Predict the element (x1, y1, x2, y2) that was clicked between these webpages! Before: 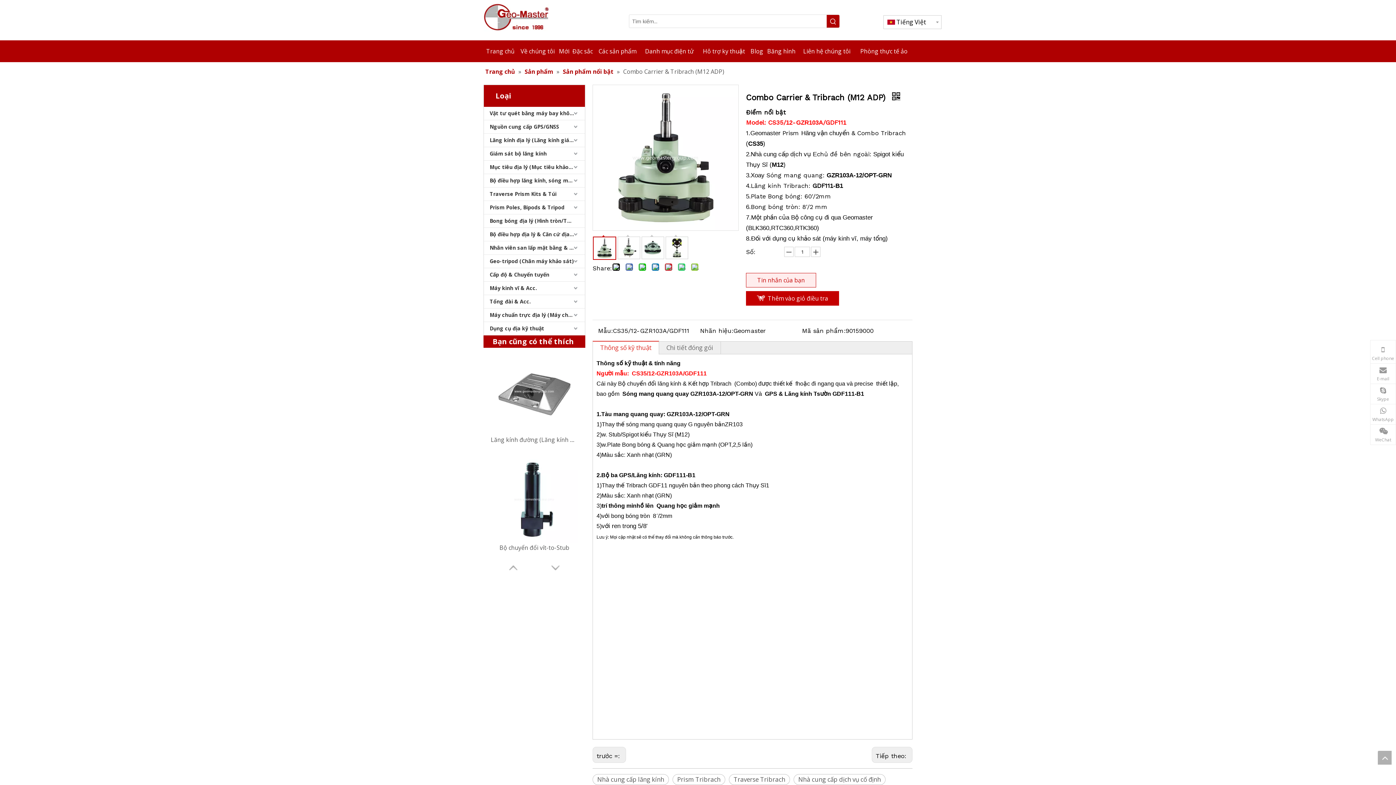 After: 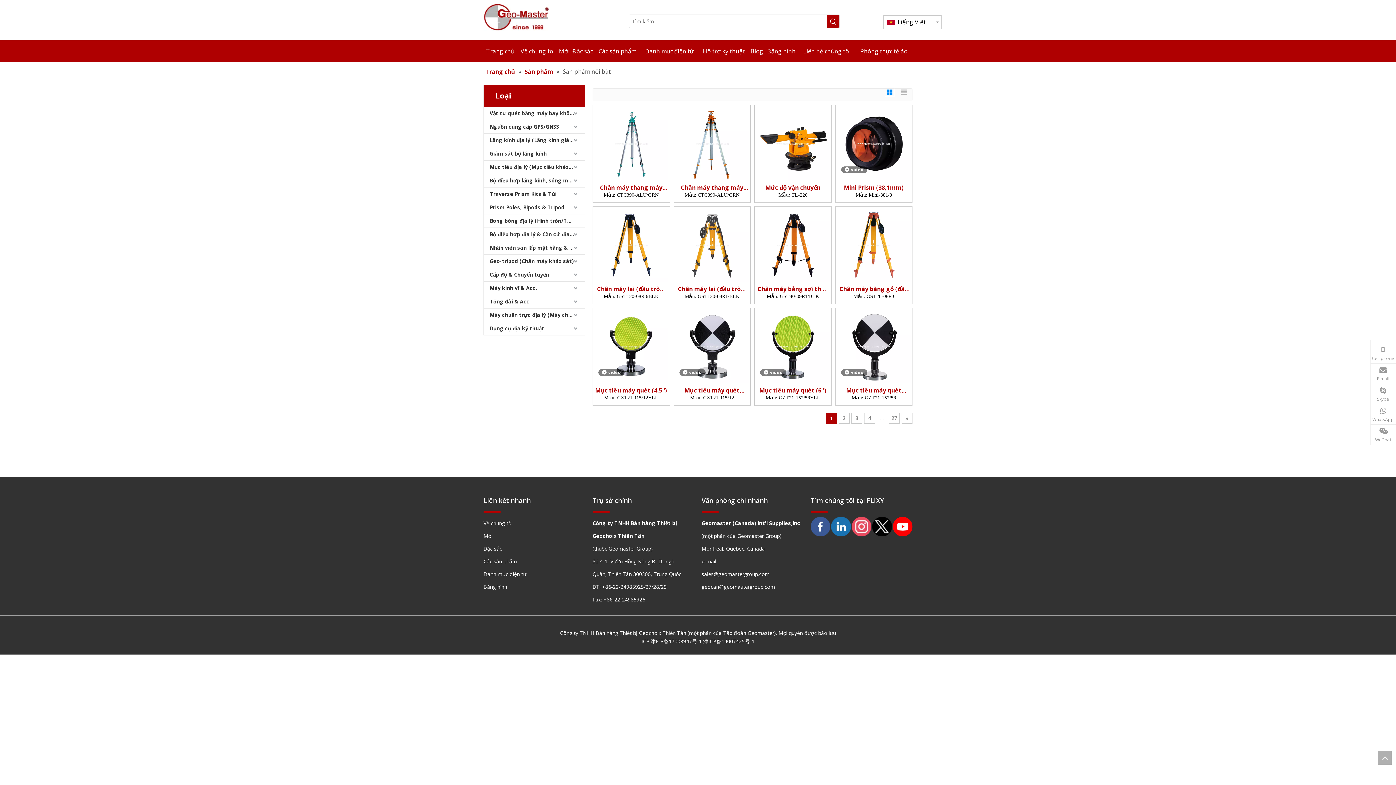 Action: bbox: (562, 67, 615, 75) label: Sản phẩm nổi bật 